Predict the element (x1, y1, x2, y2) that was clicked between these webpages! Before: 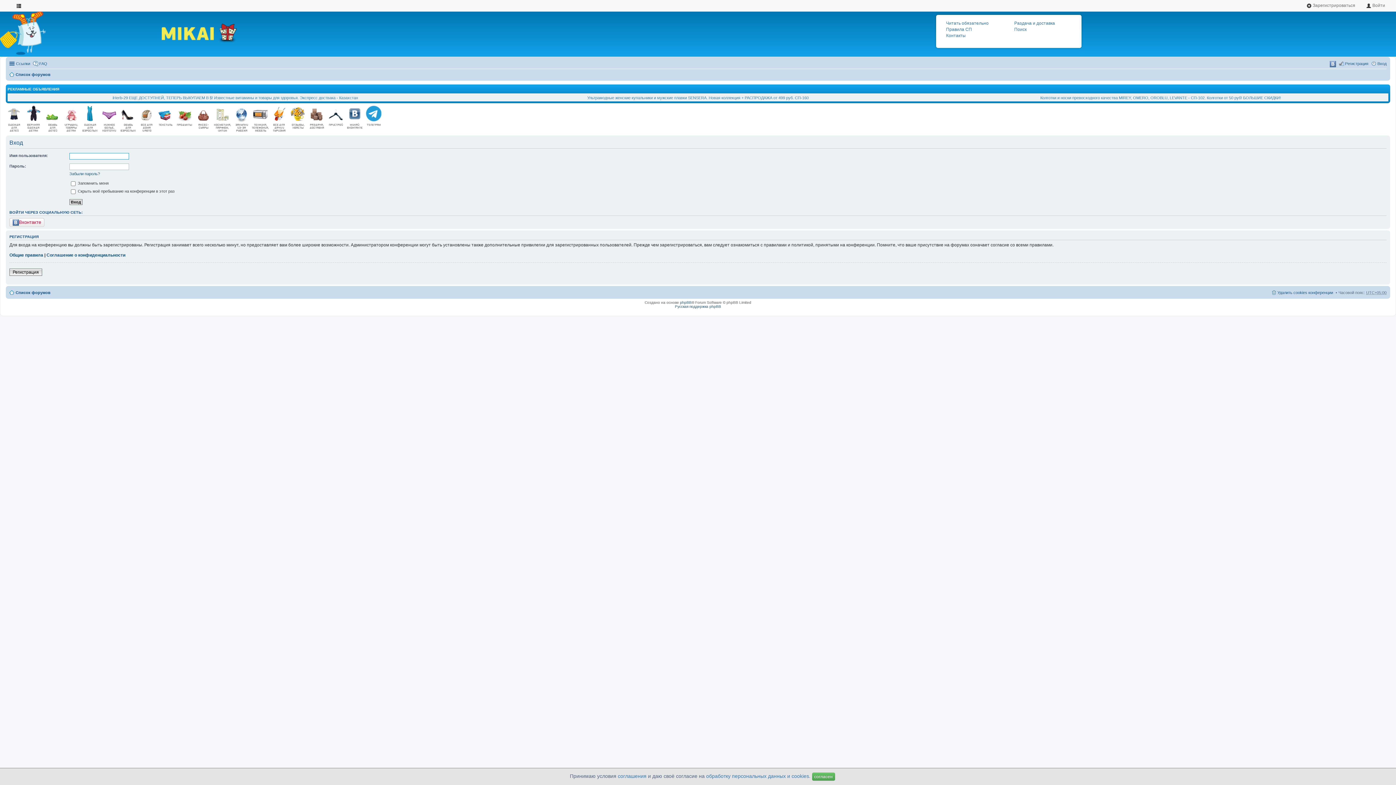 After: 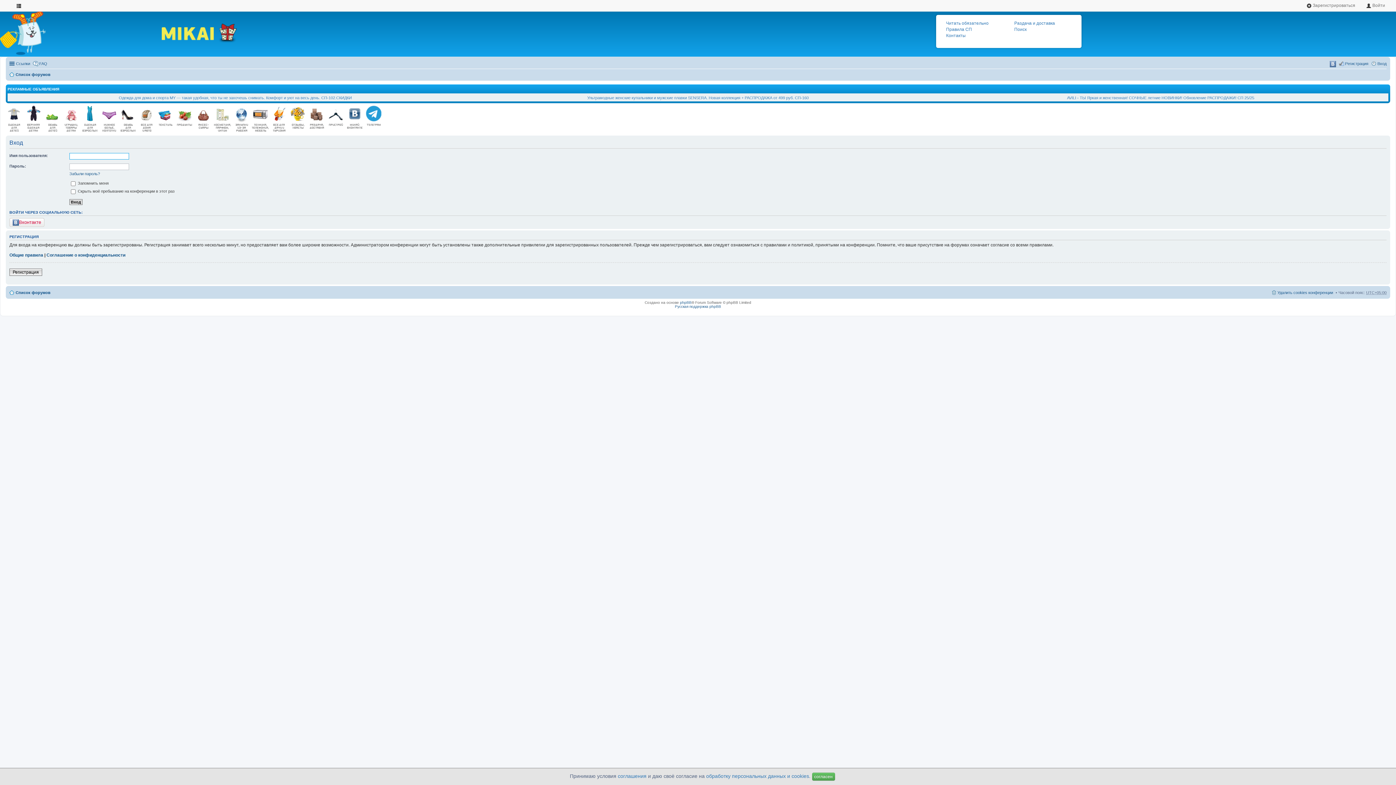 Action: bbox: (232, 114, 250, 120)